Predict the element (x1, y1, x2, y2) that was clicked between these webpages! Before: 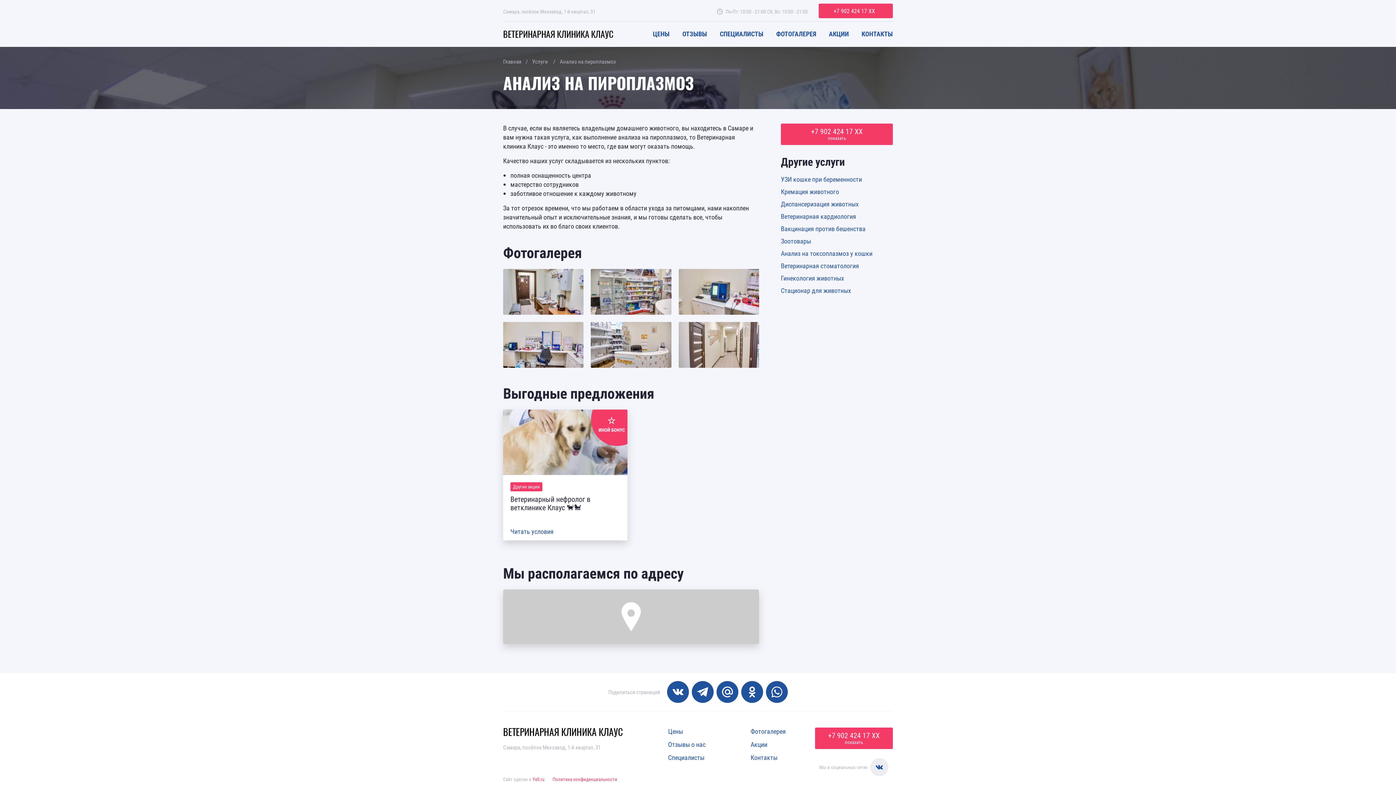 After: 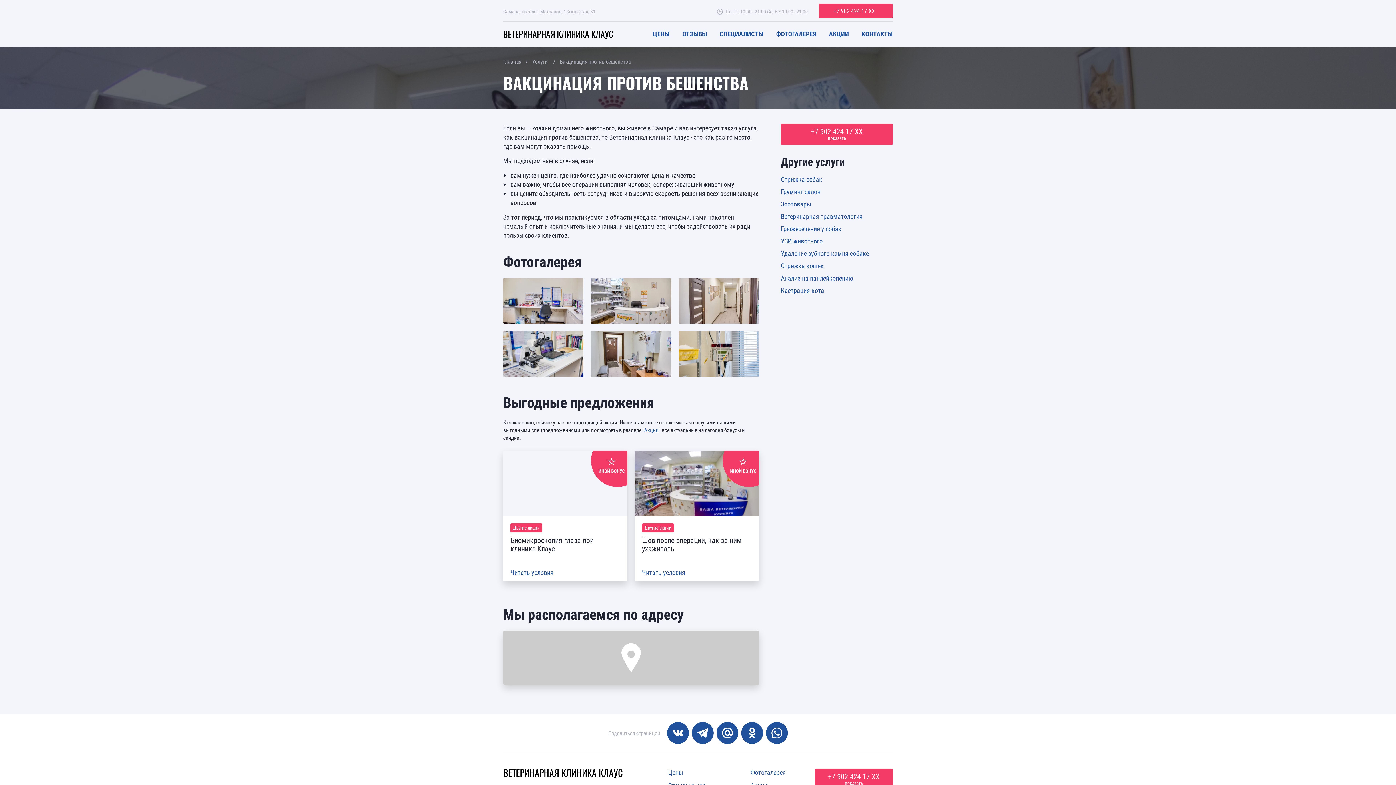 Action: bbox: (781, 224, 865, 233) label: Вакцинация против бешенства